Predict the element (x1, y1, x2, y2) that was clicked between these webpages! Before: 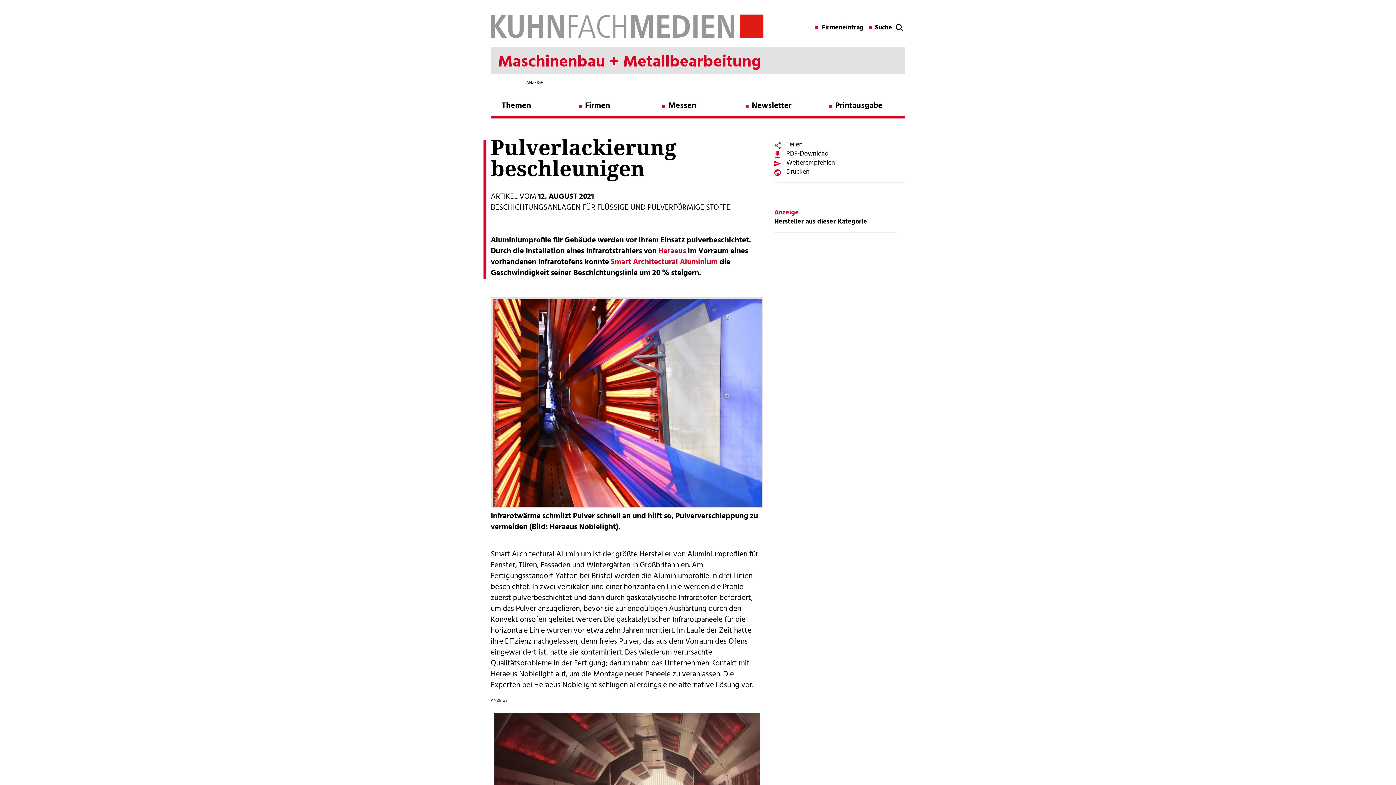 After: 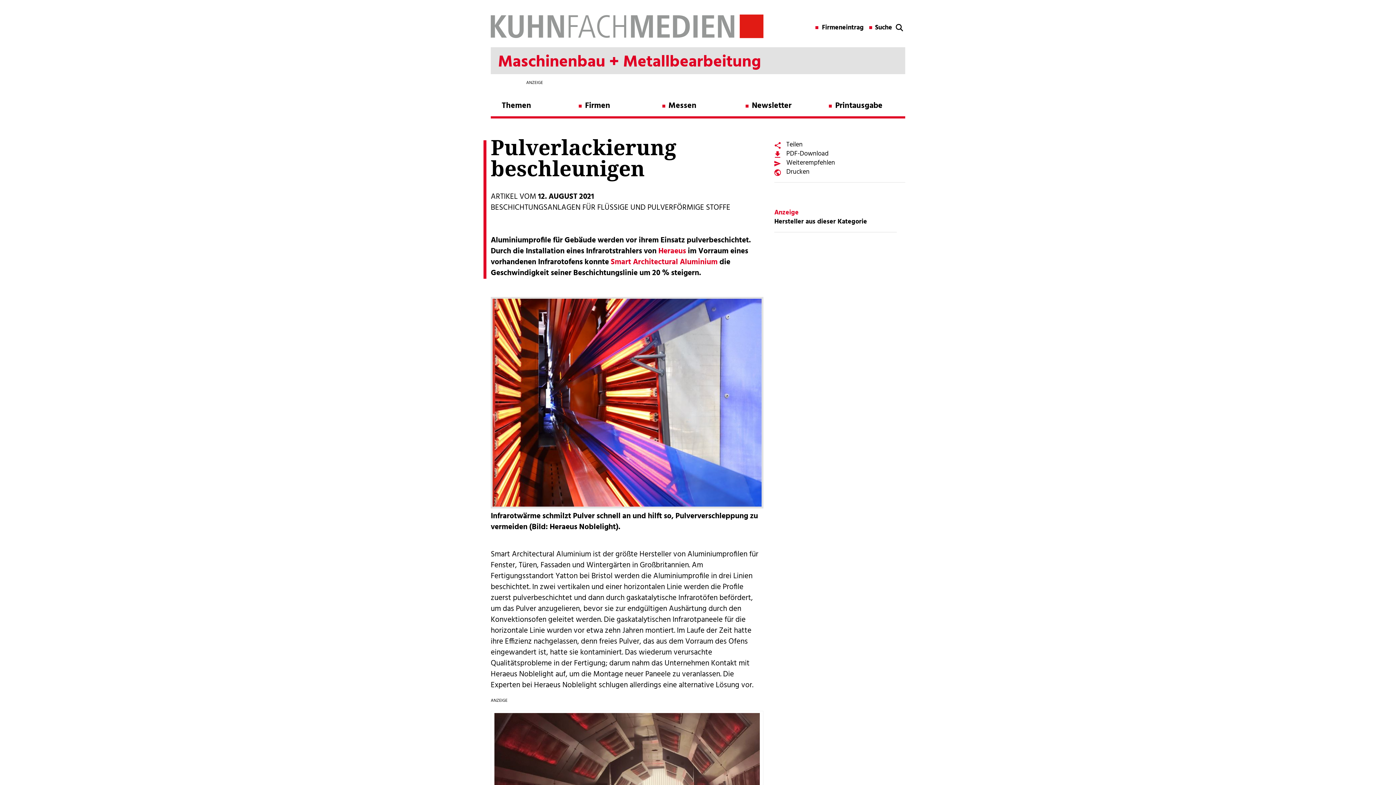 Action: label: Drucken bbox: (786, 167, 809, 177)